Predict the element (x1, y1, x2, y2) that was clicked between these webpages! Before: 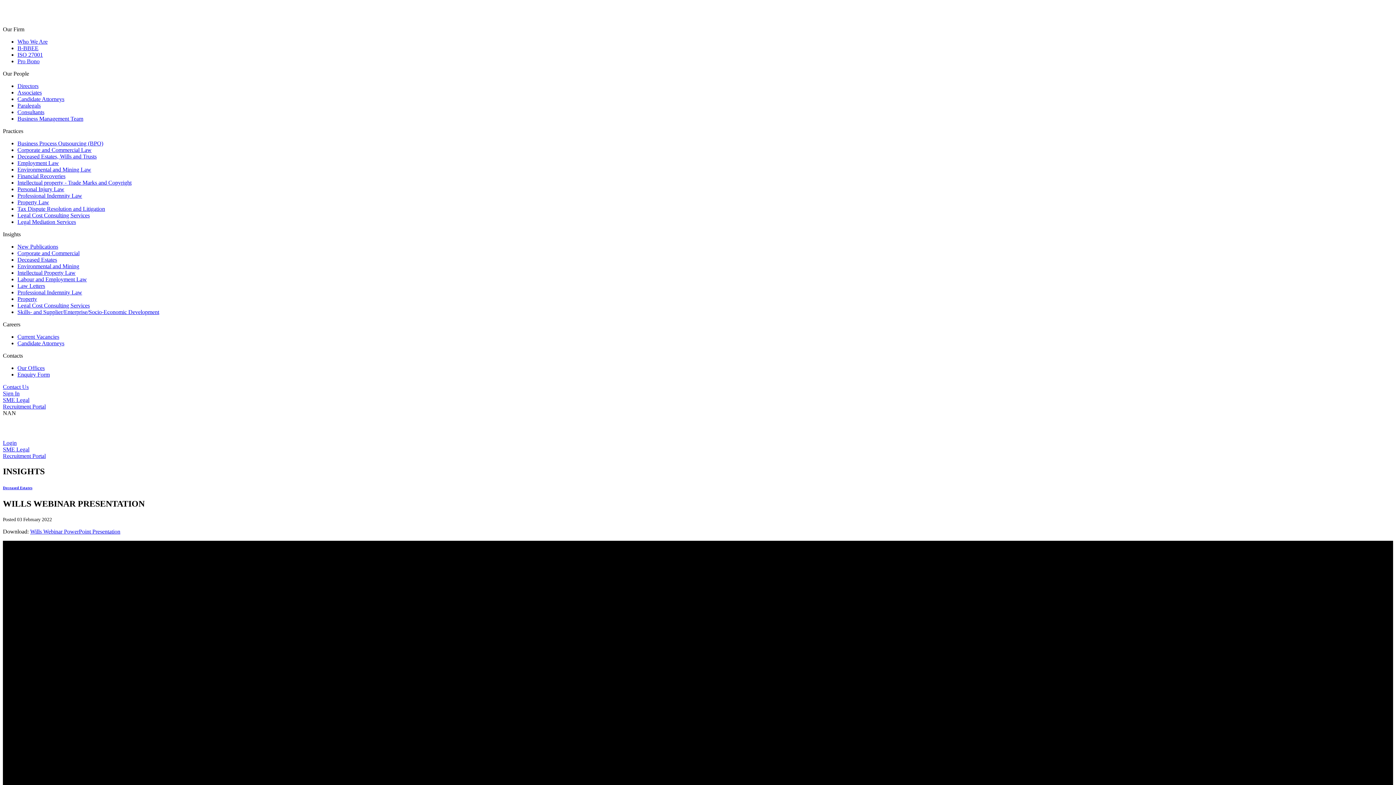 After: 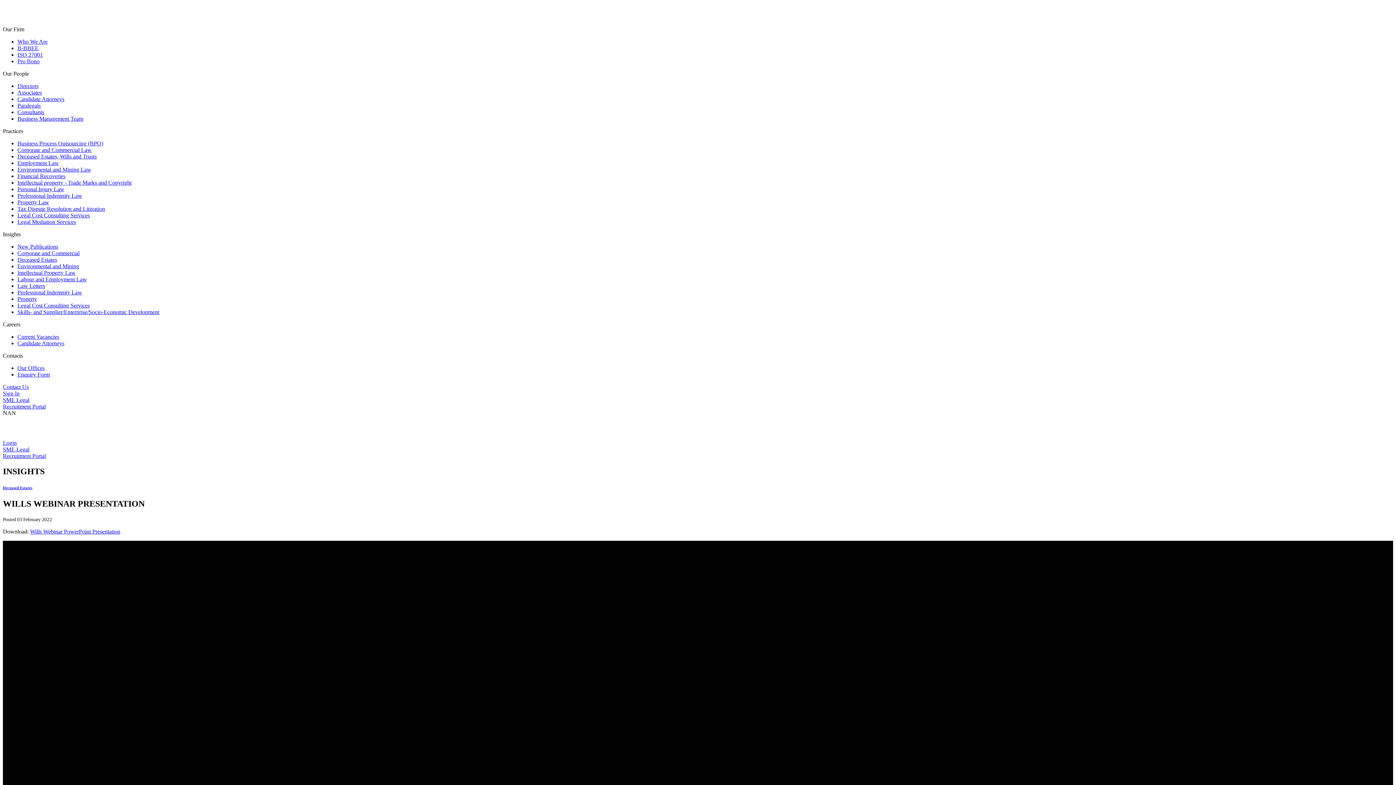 Action: bbox: (17, 333, 59, 340) label: Current Vacancies